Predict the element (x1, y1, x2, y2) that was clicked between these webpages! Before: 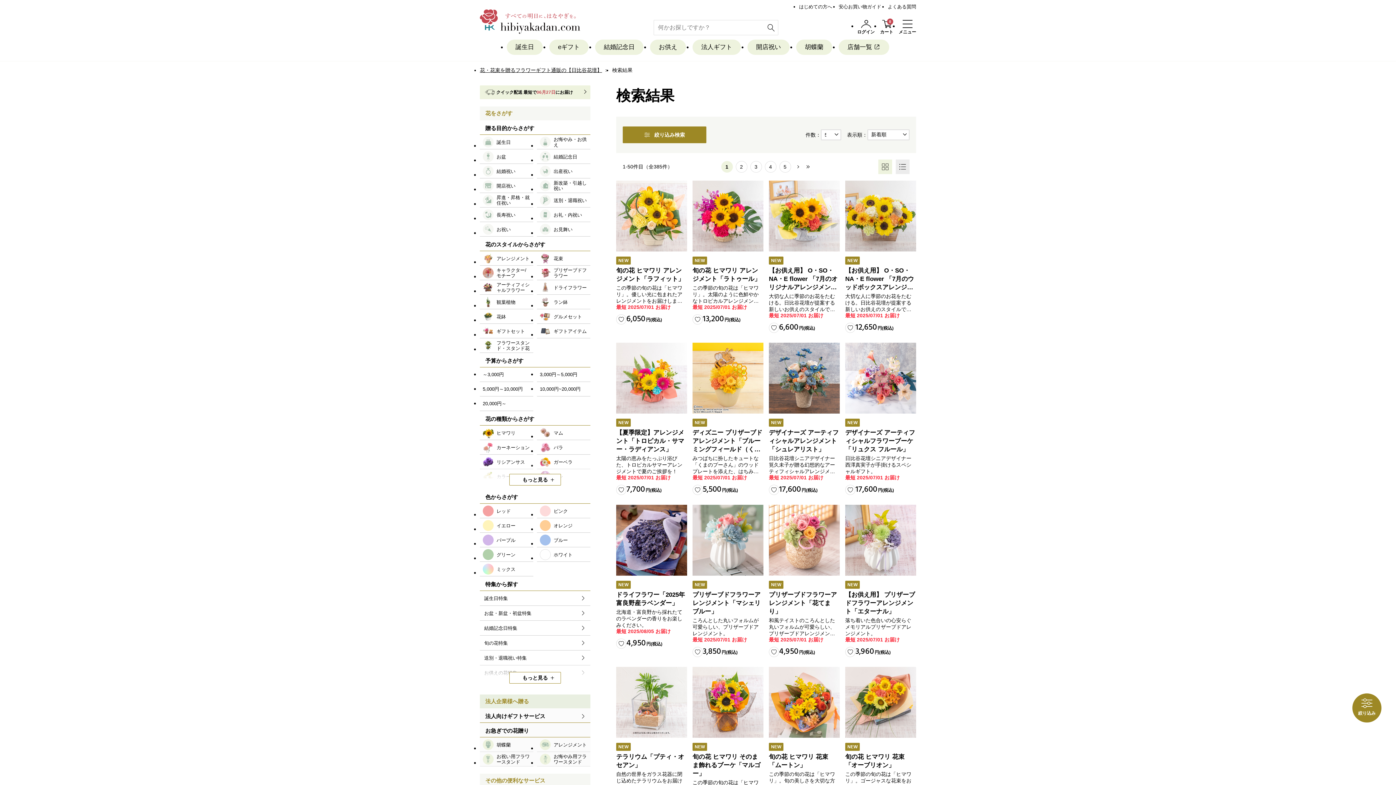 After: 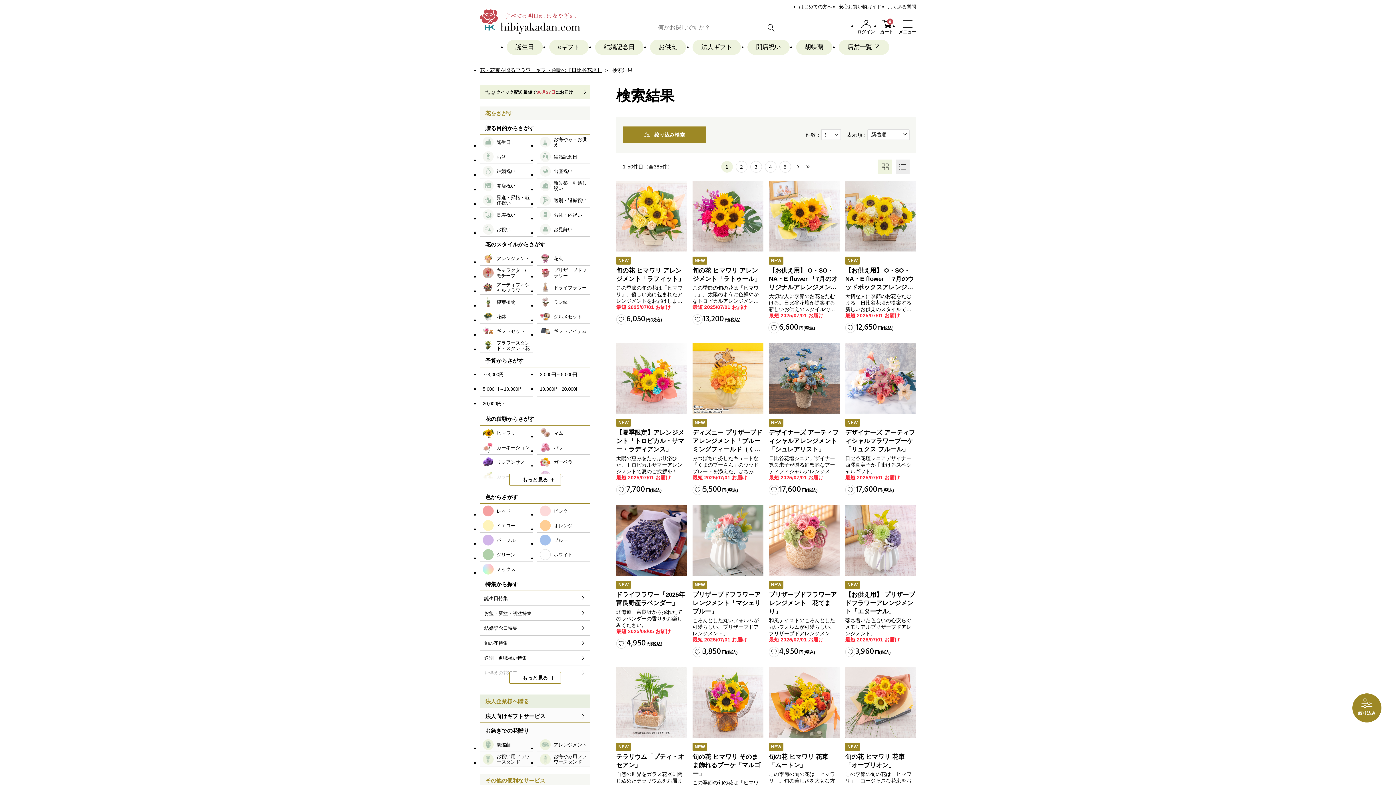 Action: bbox: (769, 322, 779, 333)